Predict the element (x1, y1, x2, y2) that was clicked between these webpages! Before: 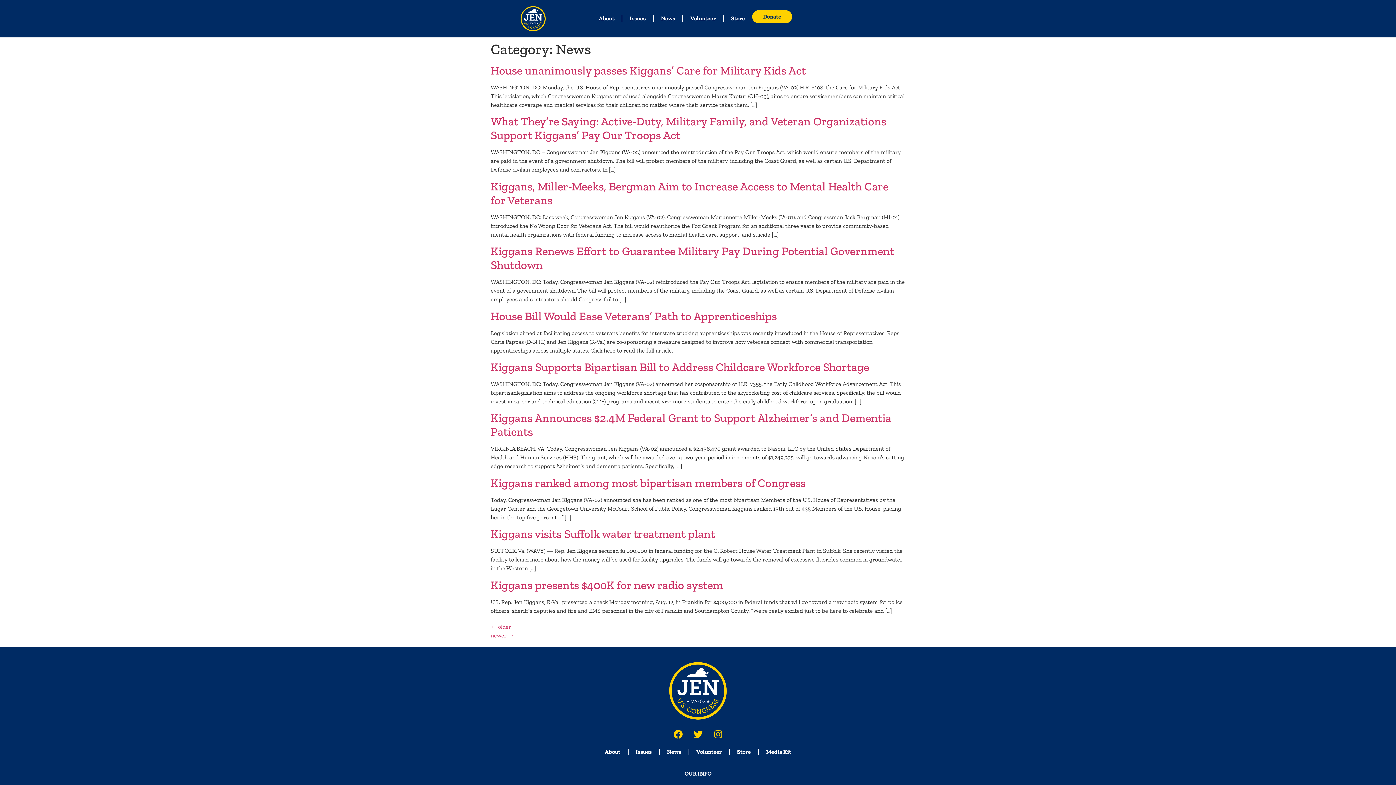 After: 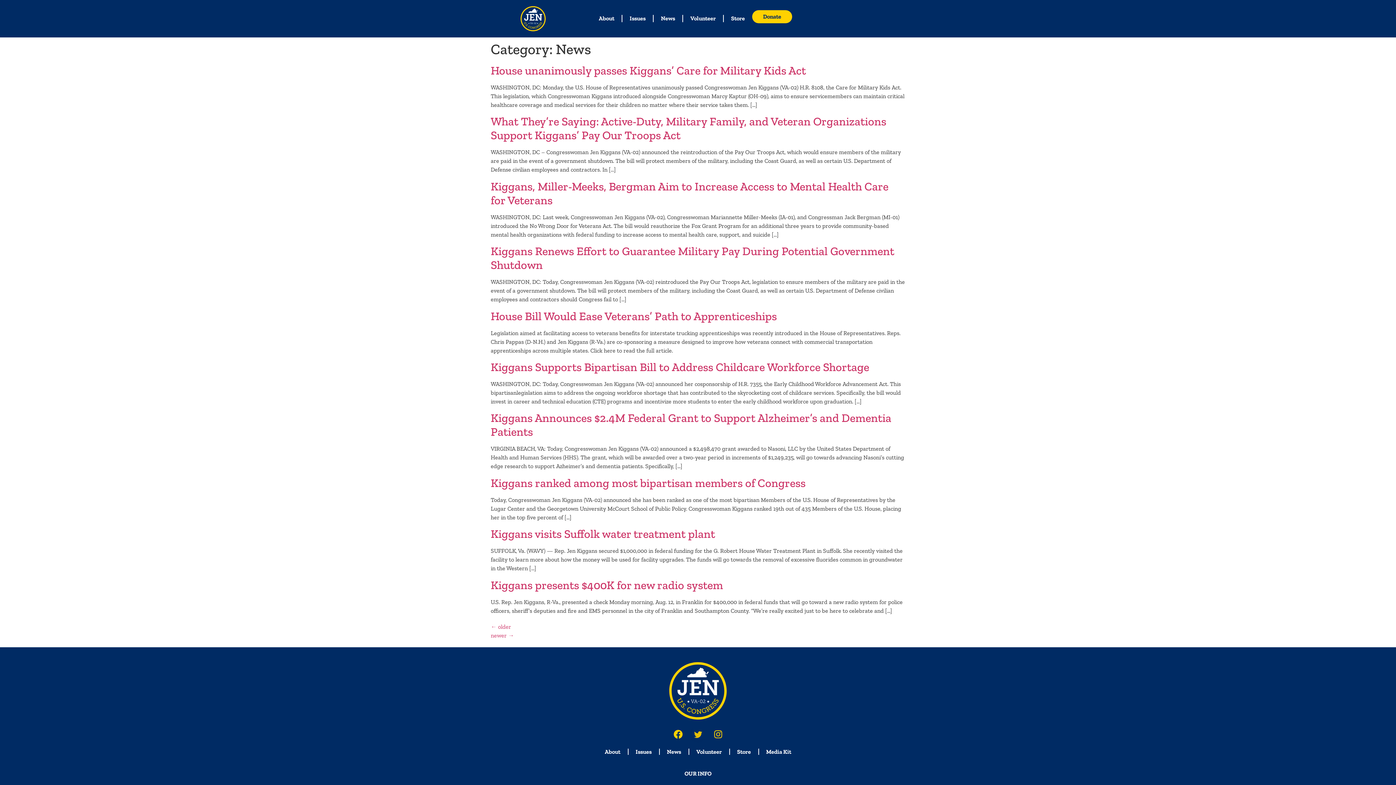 Action: bbox: (689, 725, 707, 743) label: Twitter